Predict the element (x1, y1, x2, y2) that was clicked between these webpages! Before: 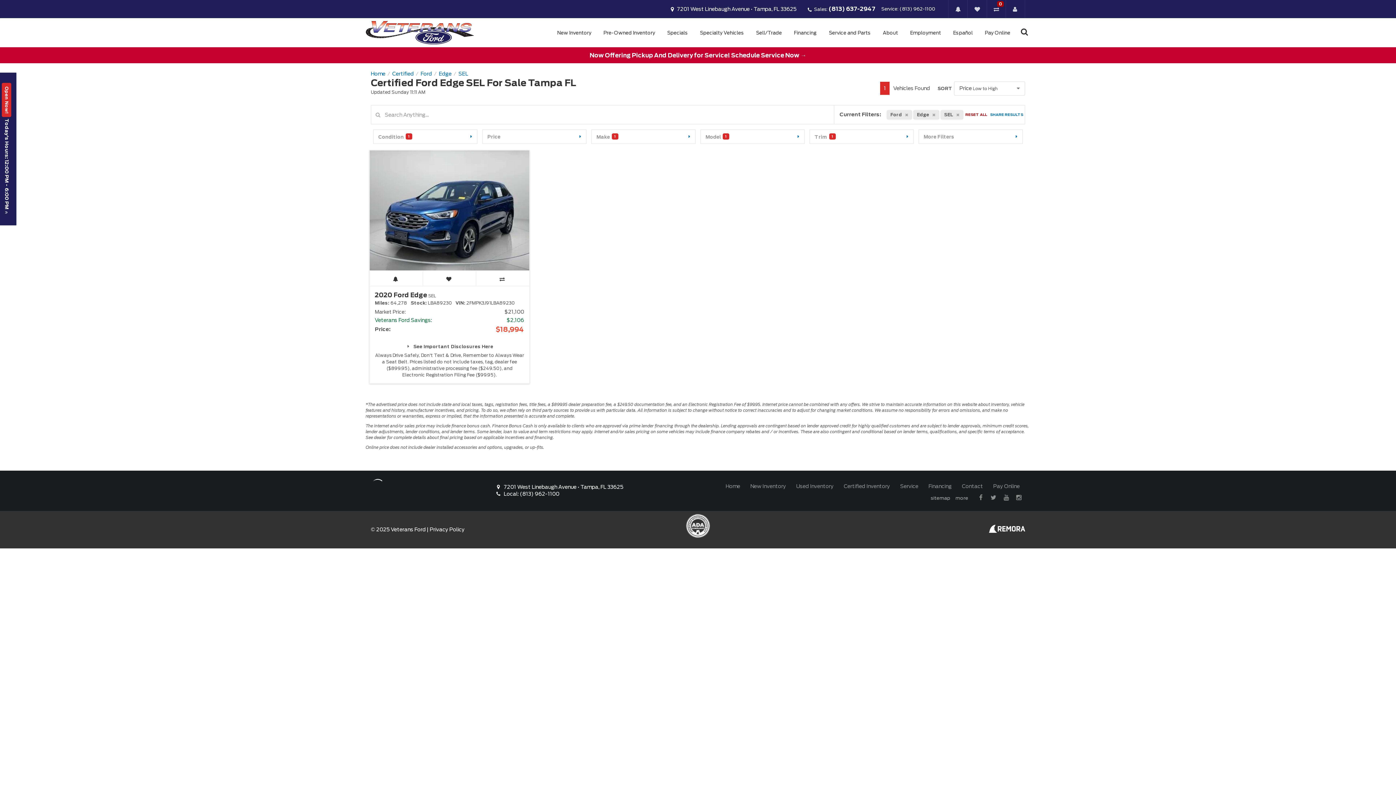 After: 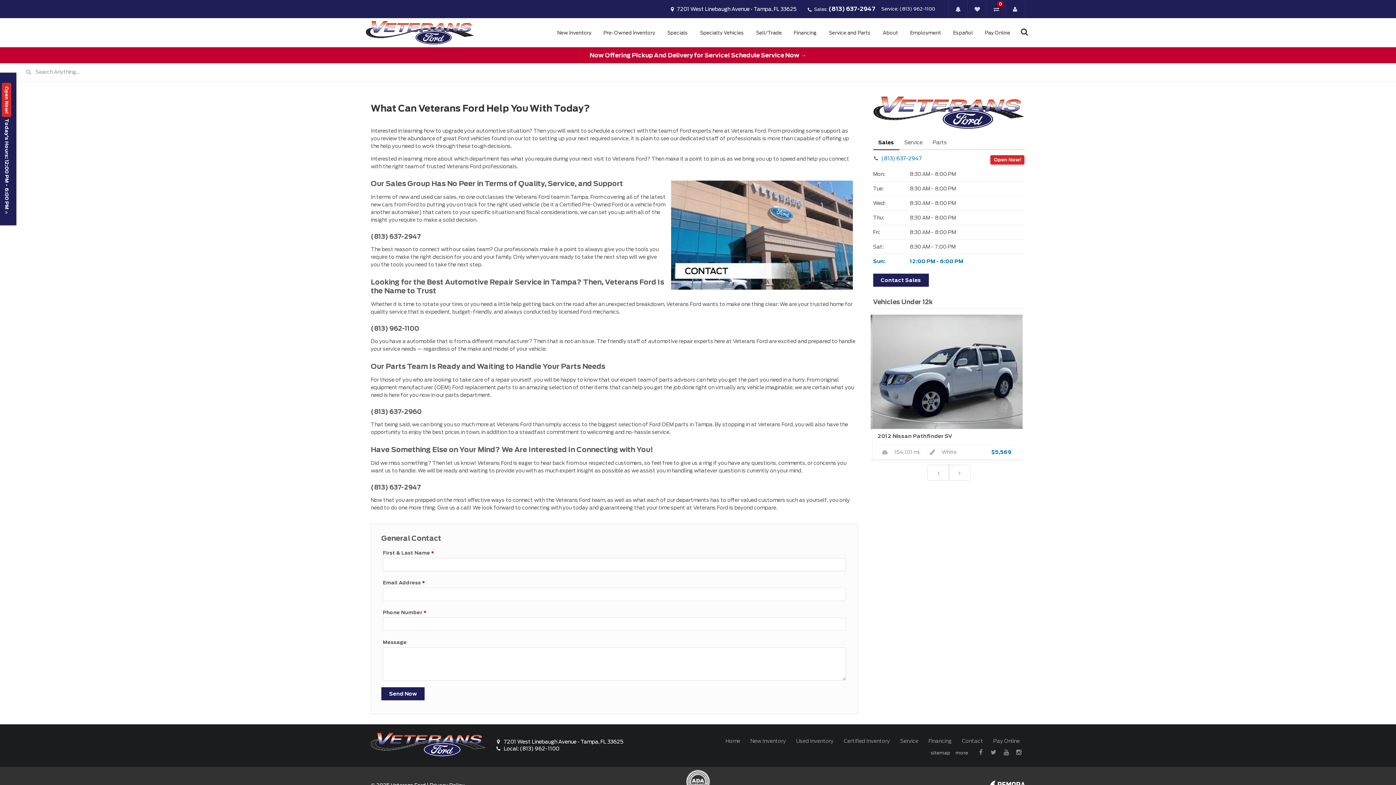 Action: bbox: (962, 483, 983, 489) label: Contact